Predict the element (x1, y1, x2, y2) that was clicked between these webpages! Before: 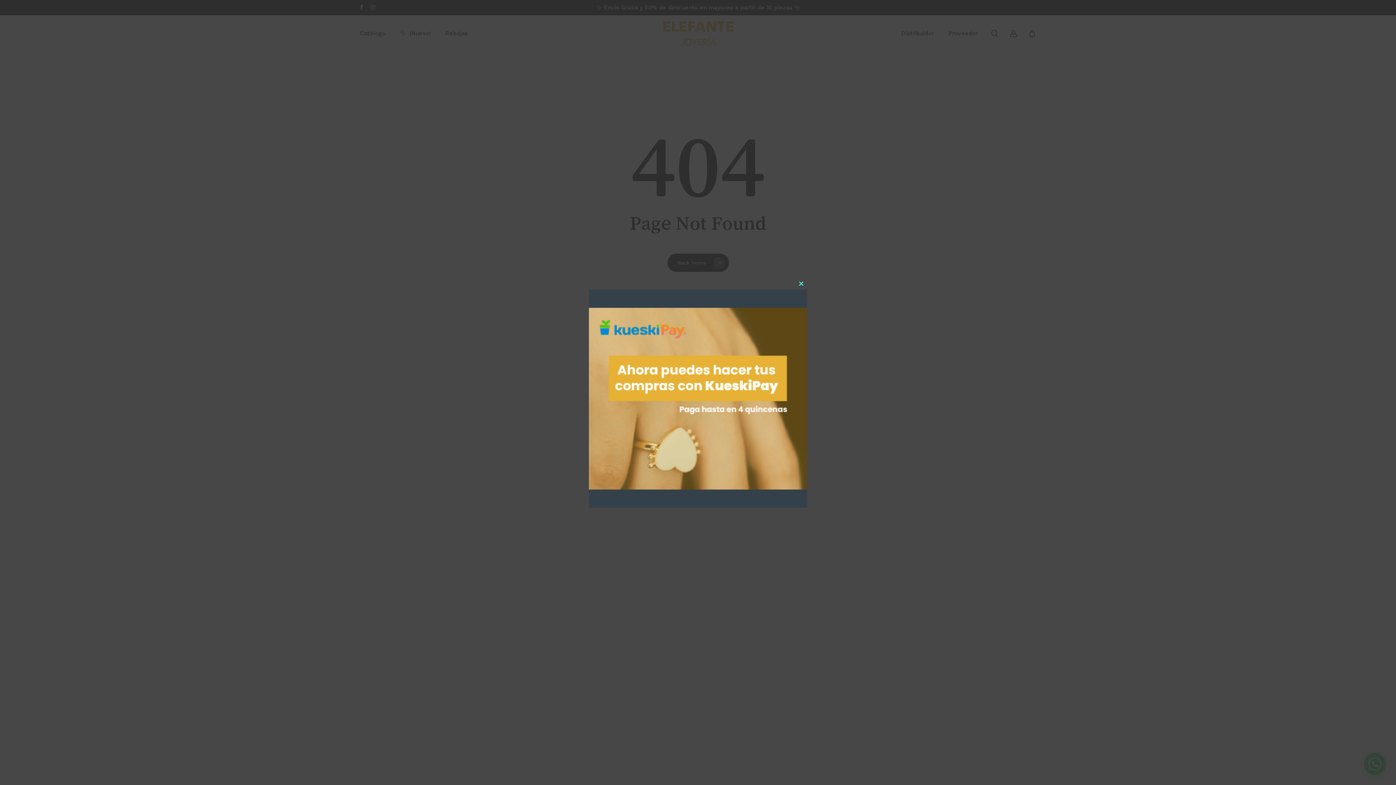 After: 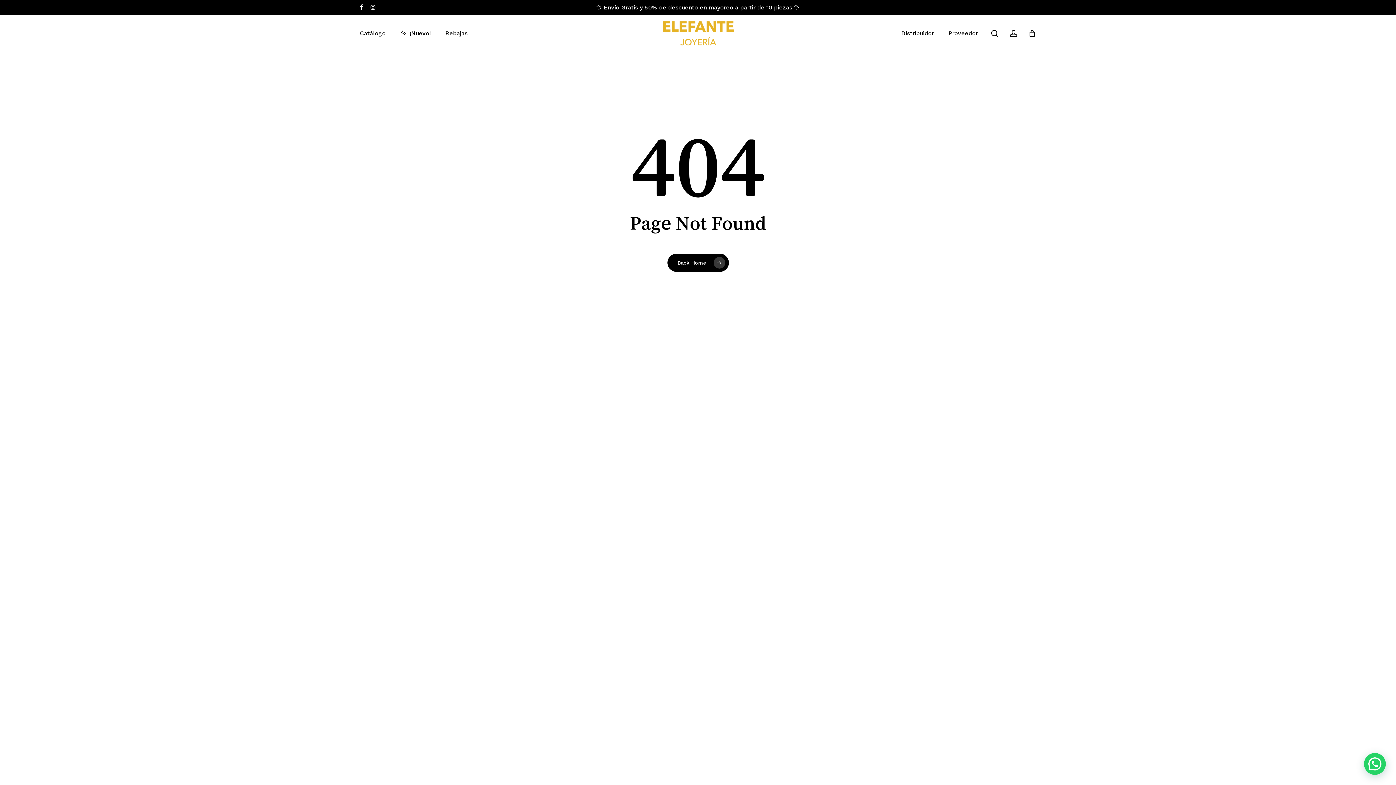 Action: label: Close this module bbox: (795, 278, 807, 289)